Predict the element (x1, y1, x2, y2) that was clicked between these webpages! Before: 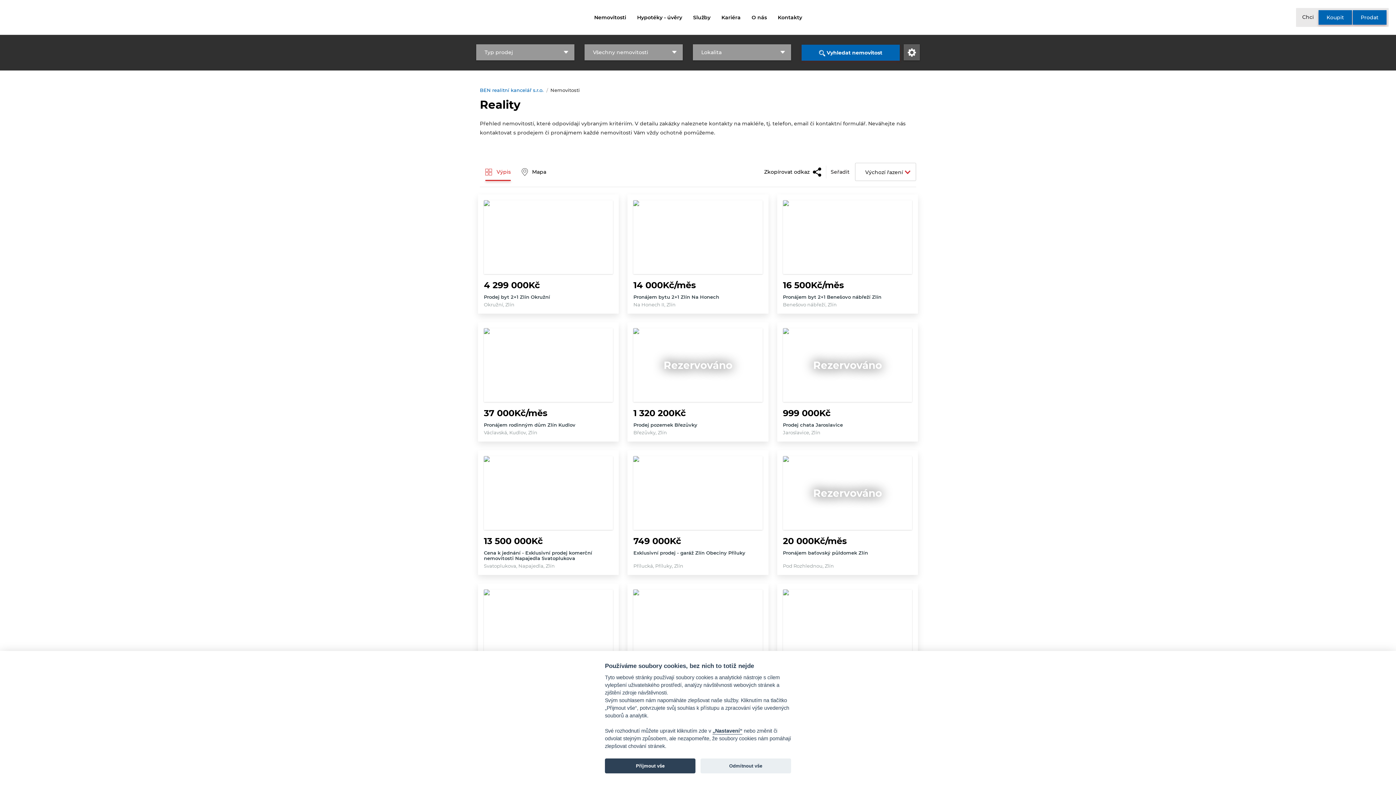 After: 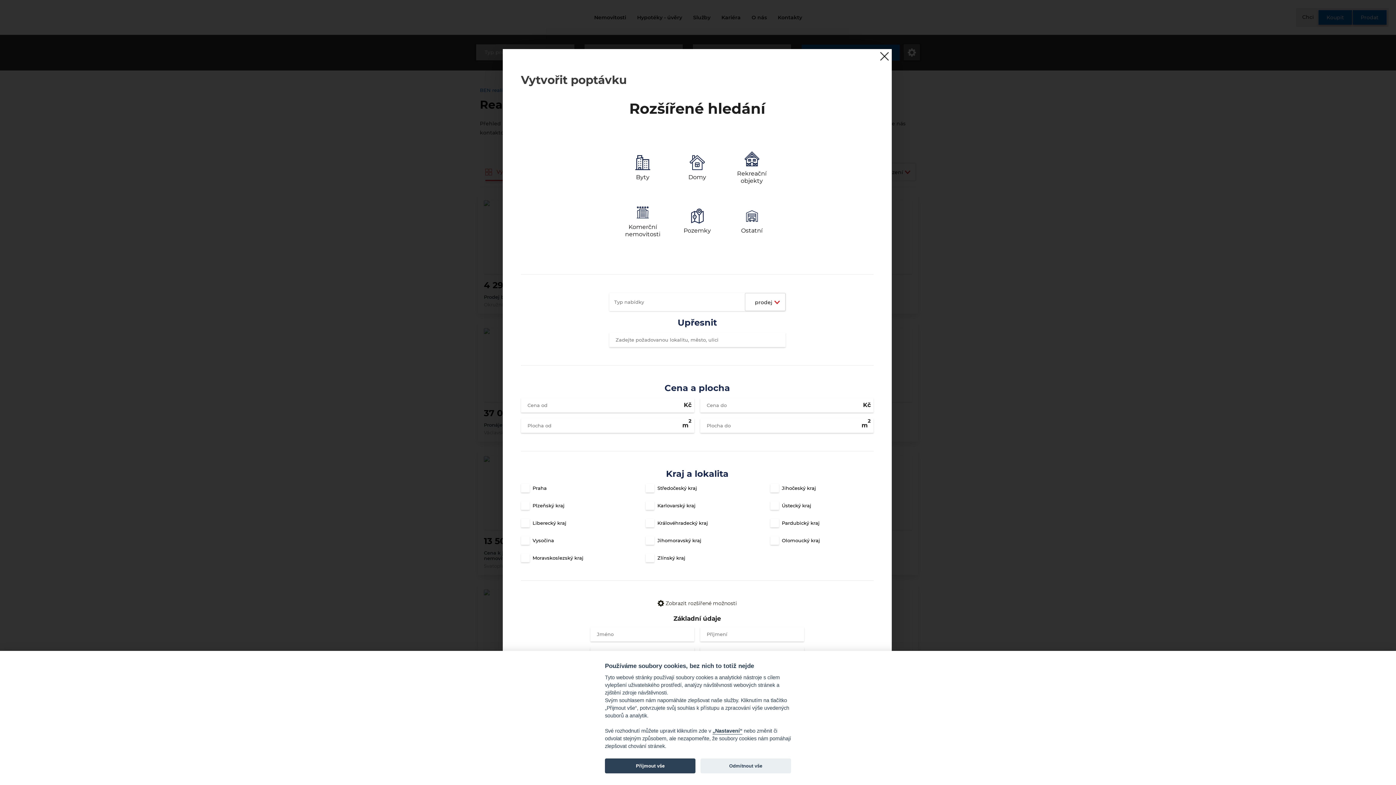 Action: label: Koupit bbox: (1318, 10, 1352, 24)